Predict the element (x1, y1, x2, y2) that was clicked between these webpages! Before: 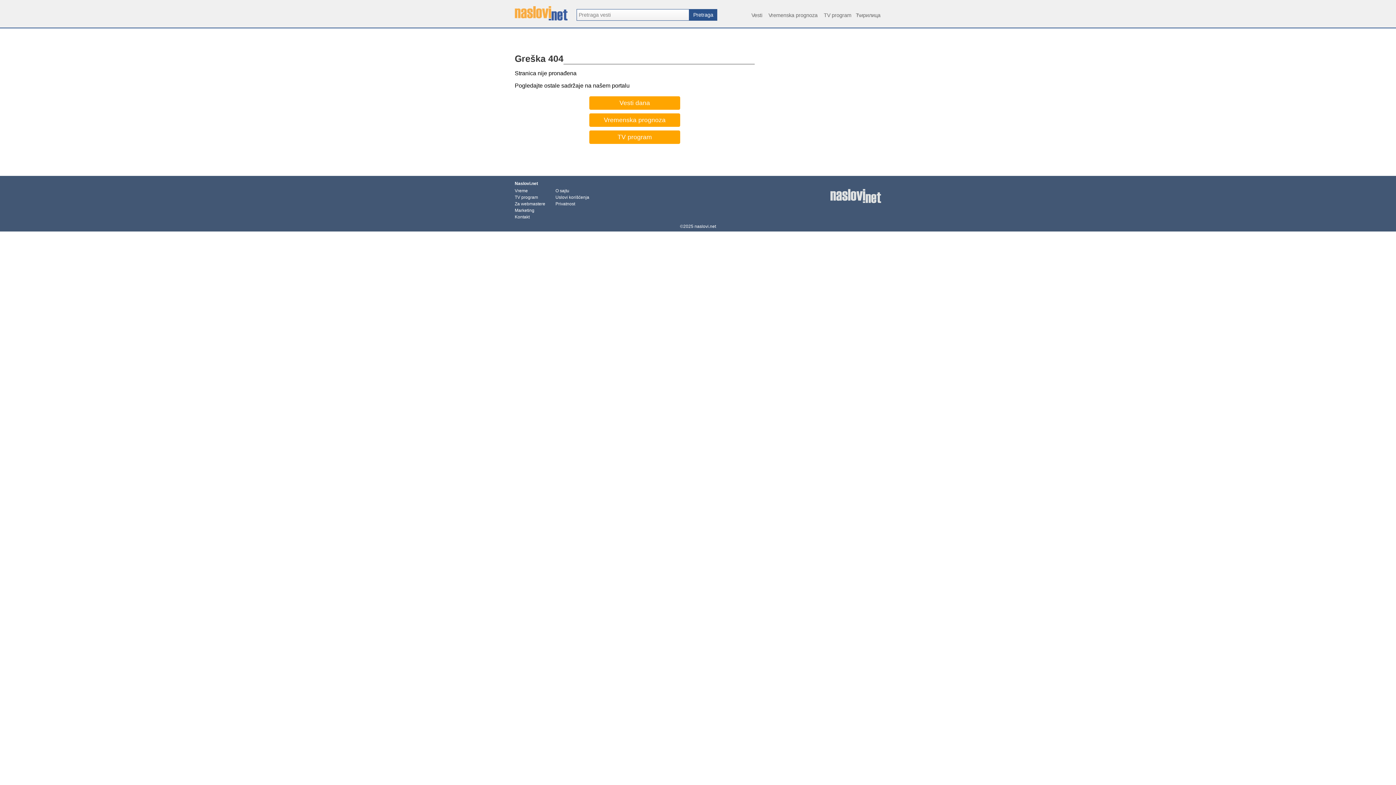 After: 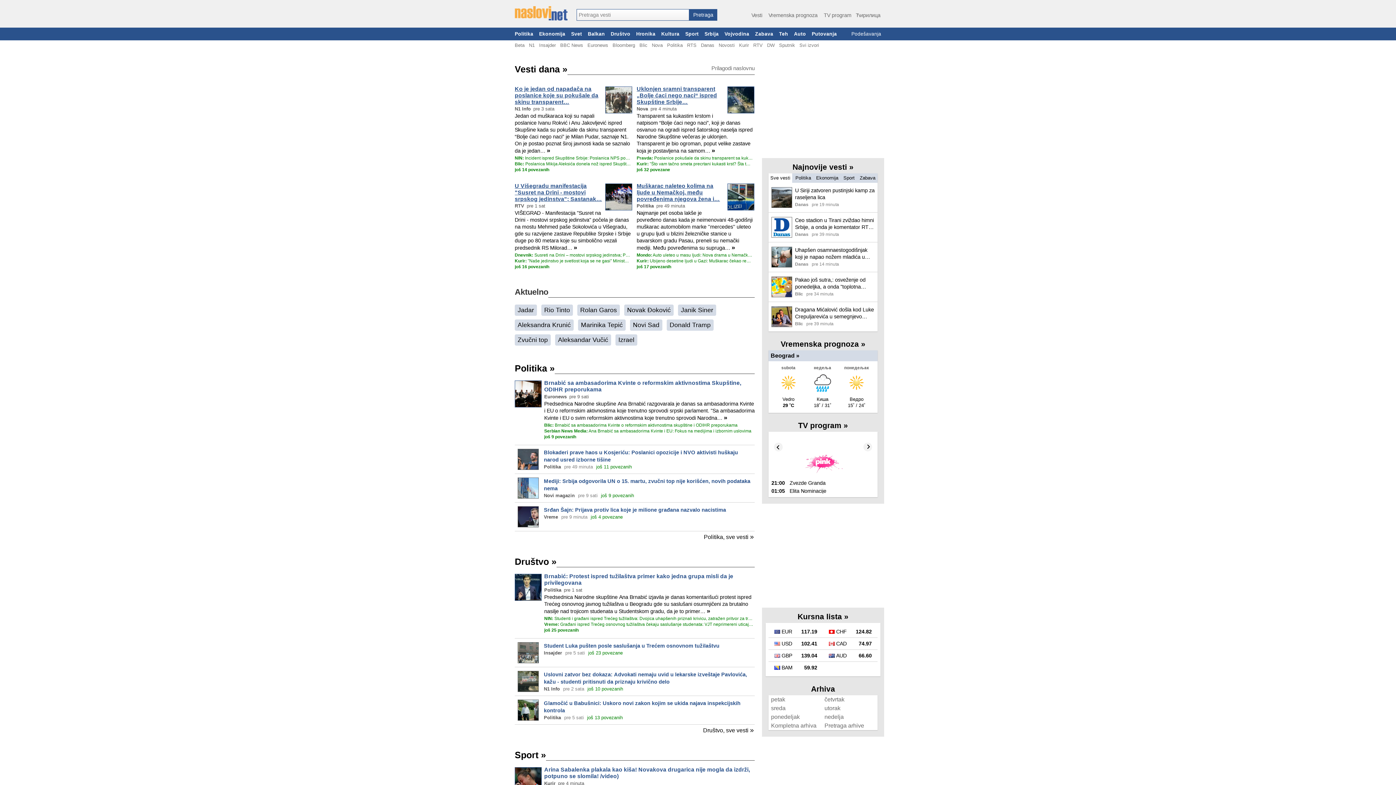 Action: label: Vesti dana bbox: (589, 96, 680, 109)